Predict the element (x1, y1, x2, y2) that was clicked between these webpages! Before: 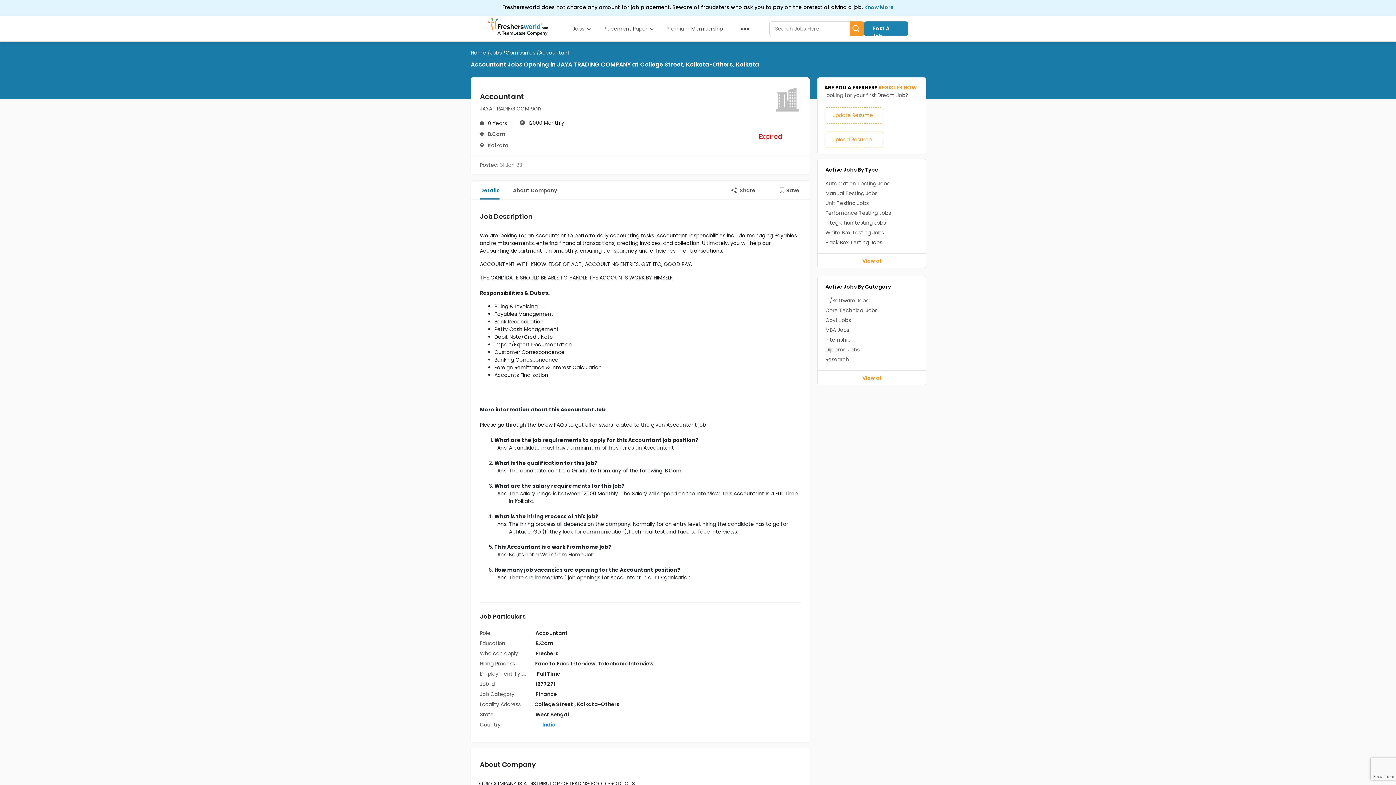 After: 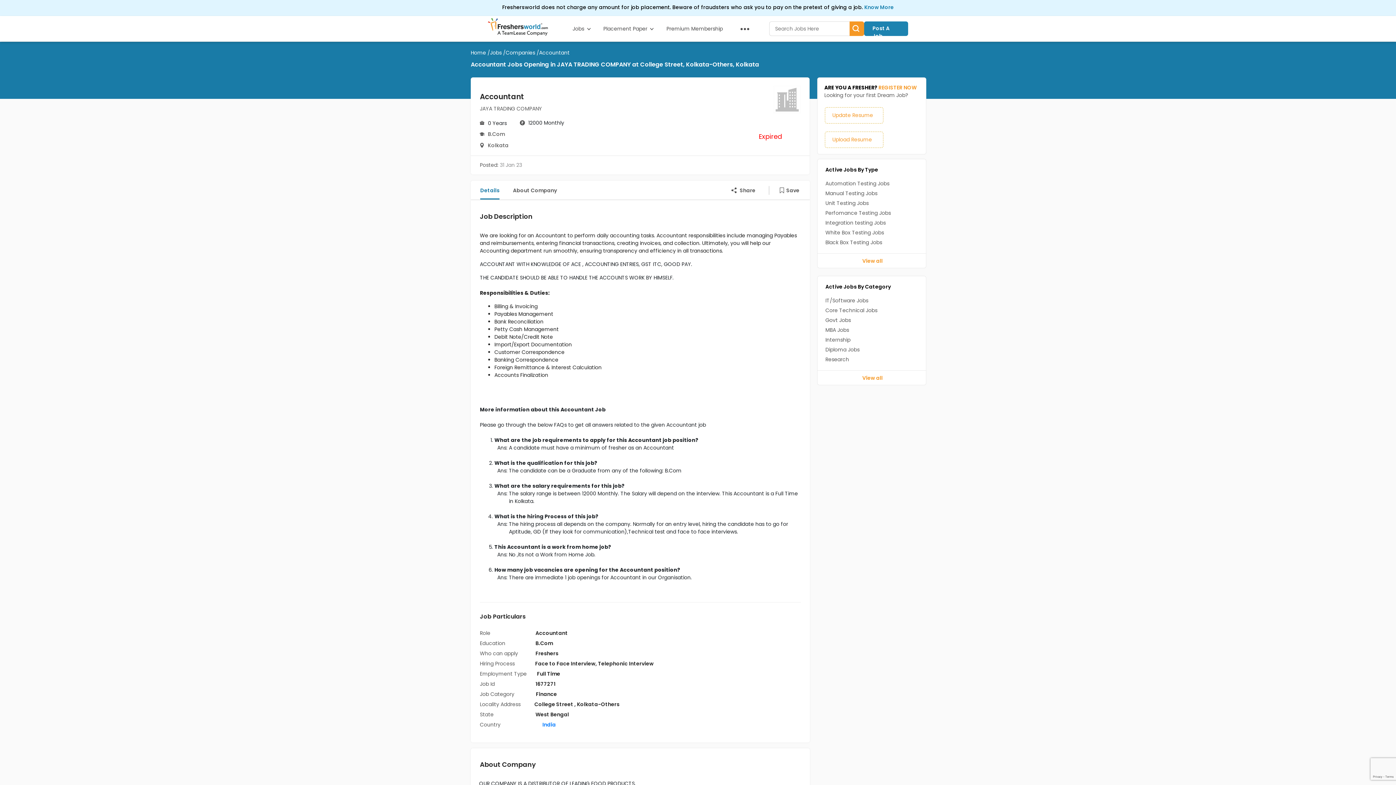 Action: label: Save bbox: (777, 186, 802, 198)